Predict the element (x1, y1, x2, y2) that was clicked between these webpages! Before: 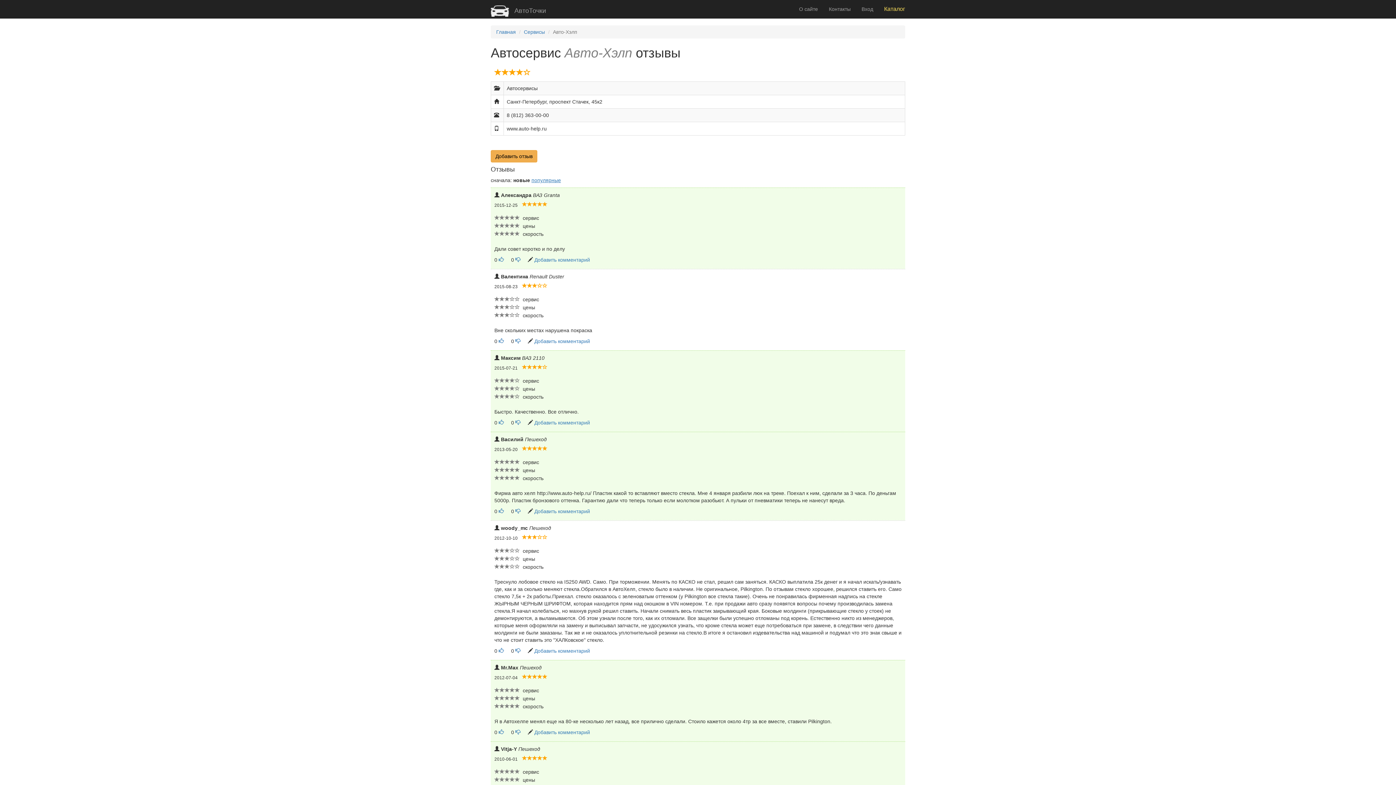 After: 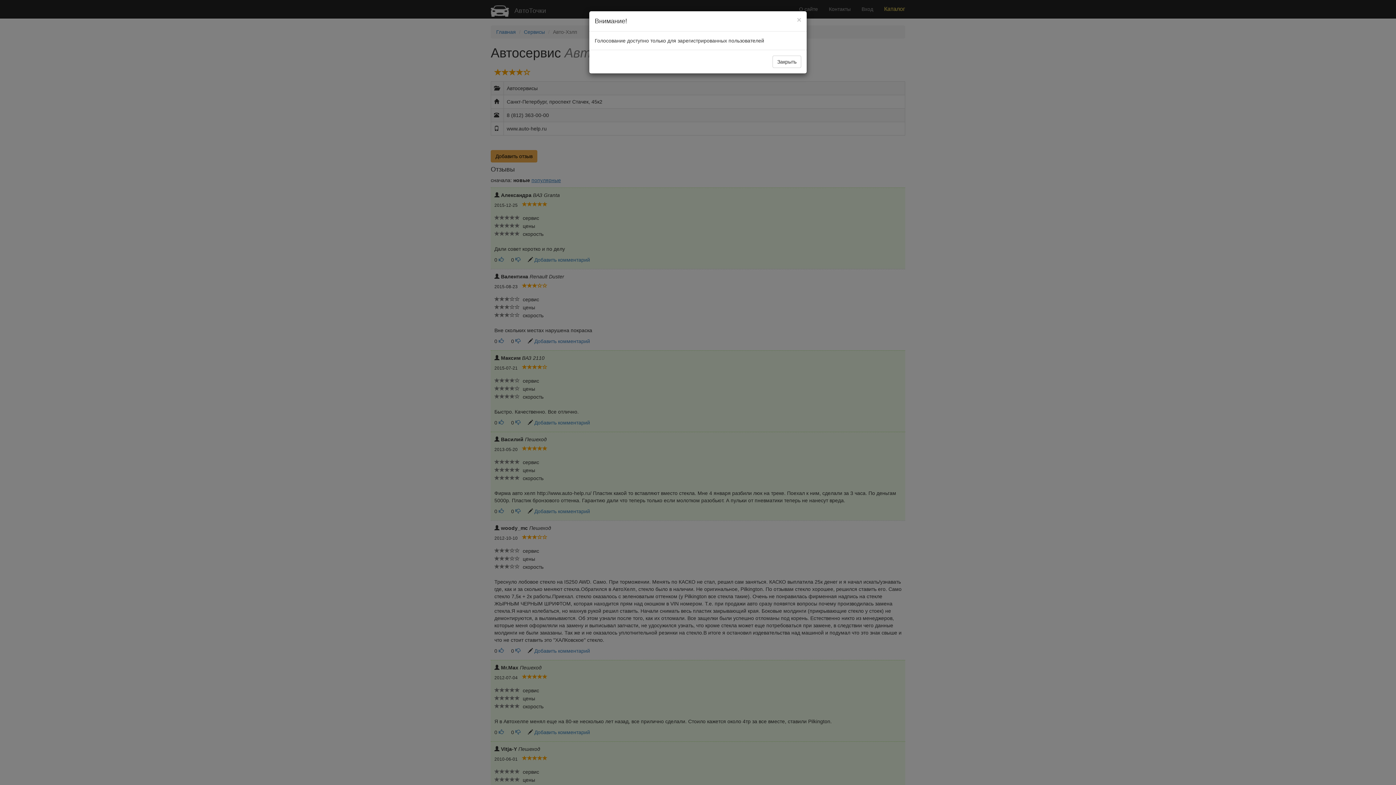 Action: bbox: (515, 648, 520, 654)